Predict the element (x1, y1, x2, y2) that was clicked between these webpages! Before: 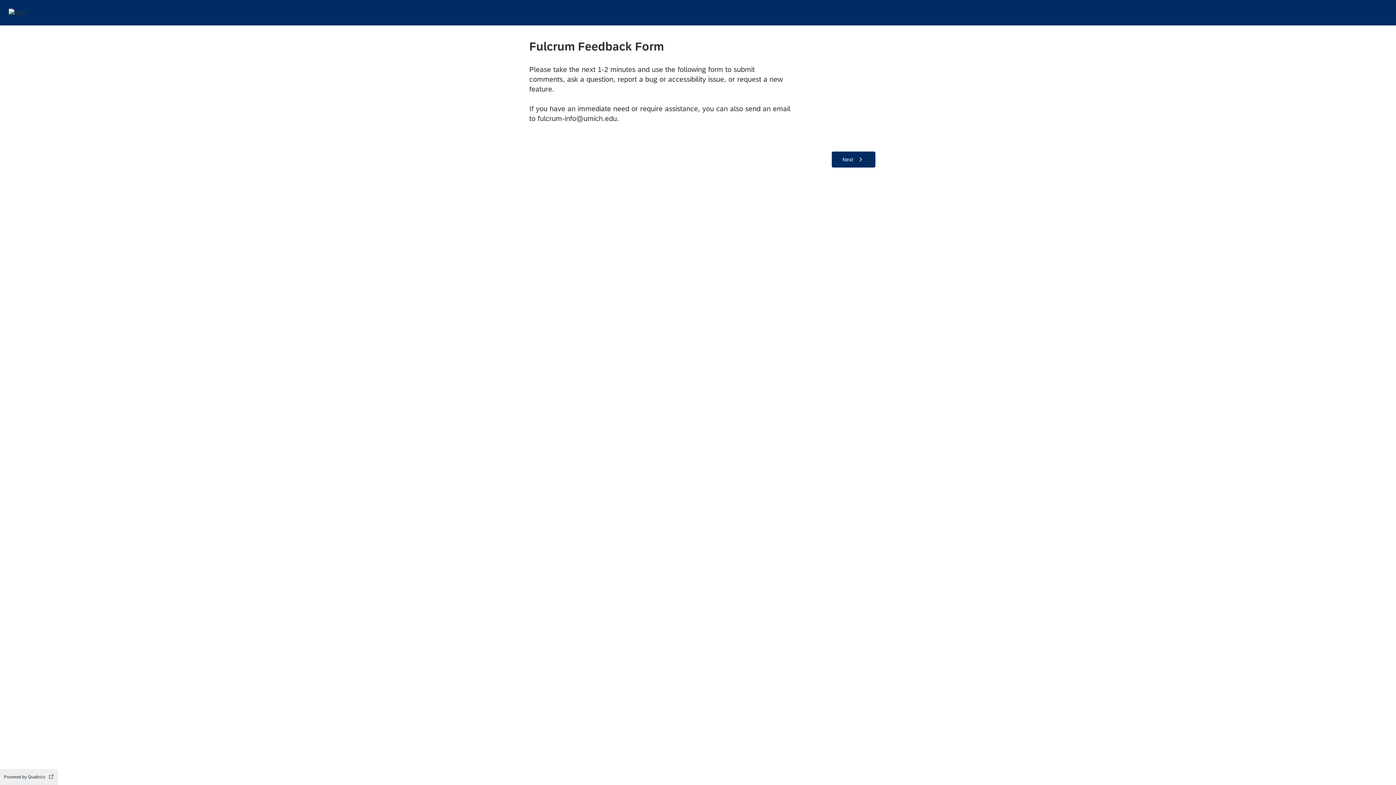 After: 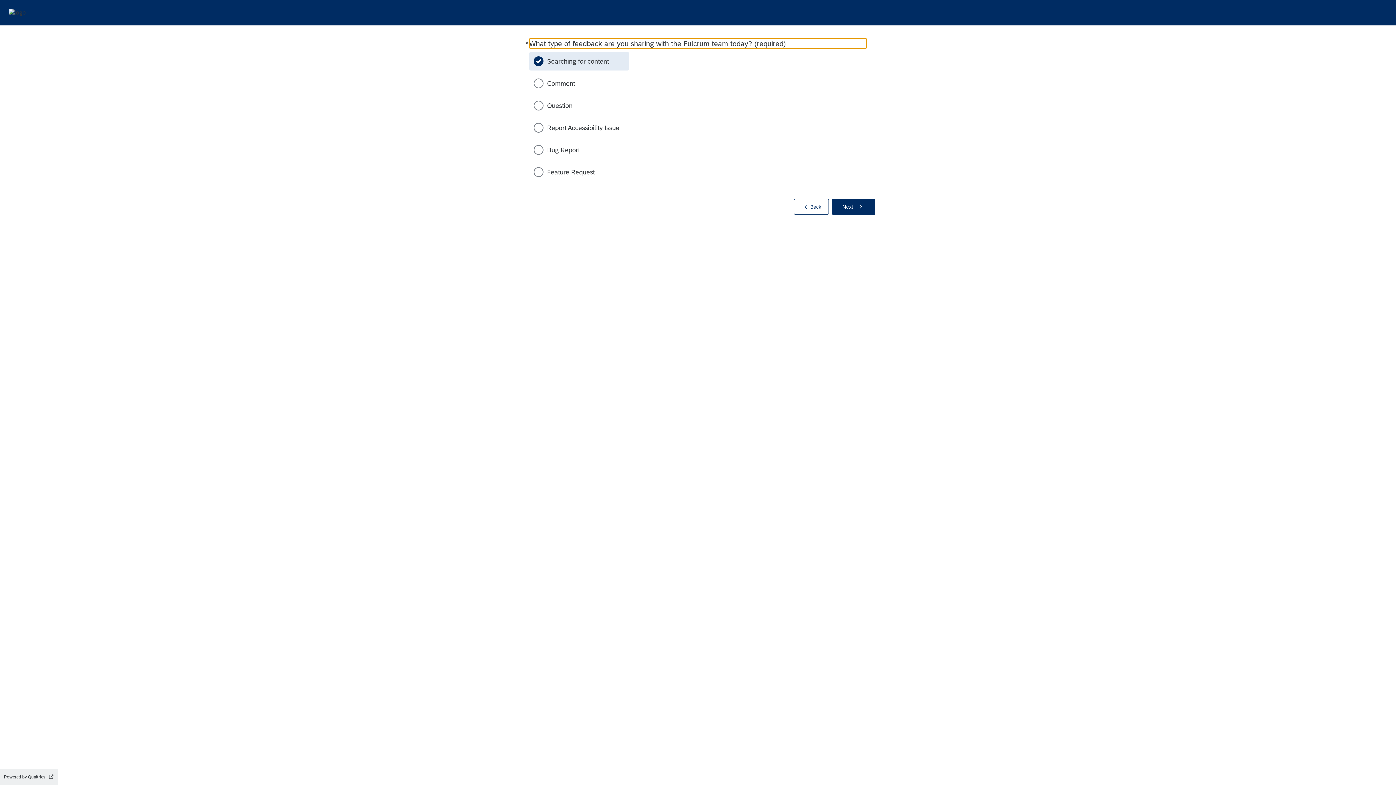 Action: bbox: (832, 151, 875, 167) label: Next